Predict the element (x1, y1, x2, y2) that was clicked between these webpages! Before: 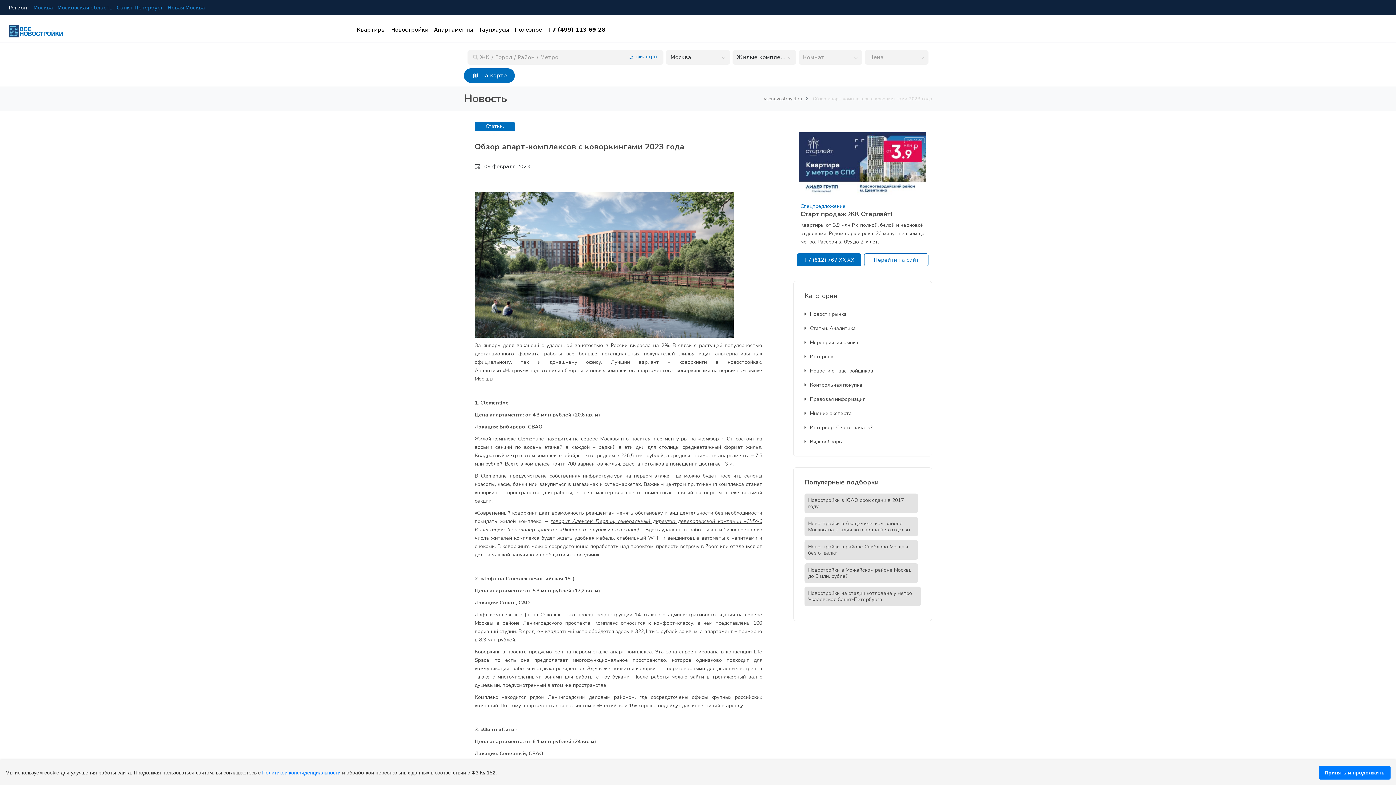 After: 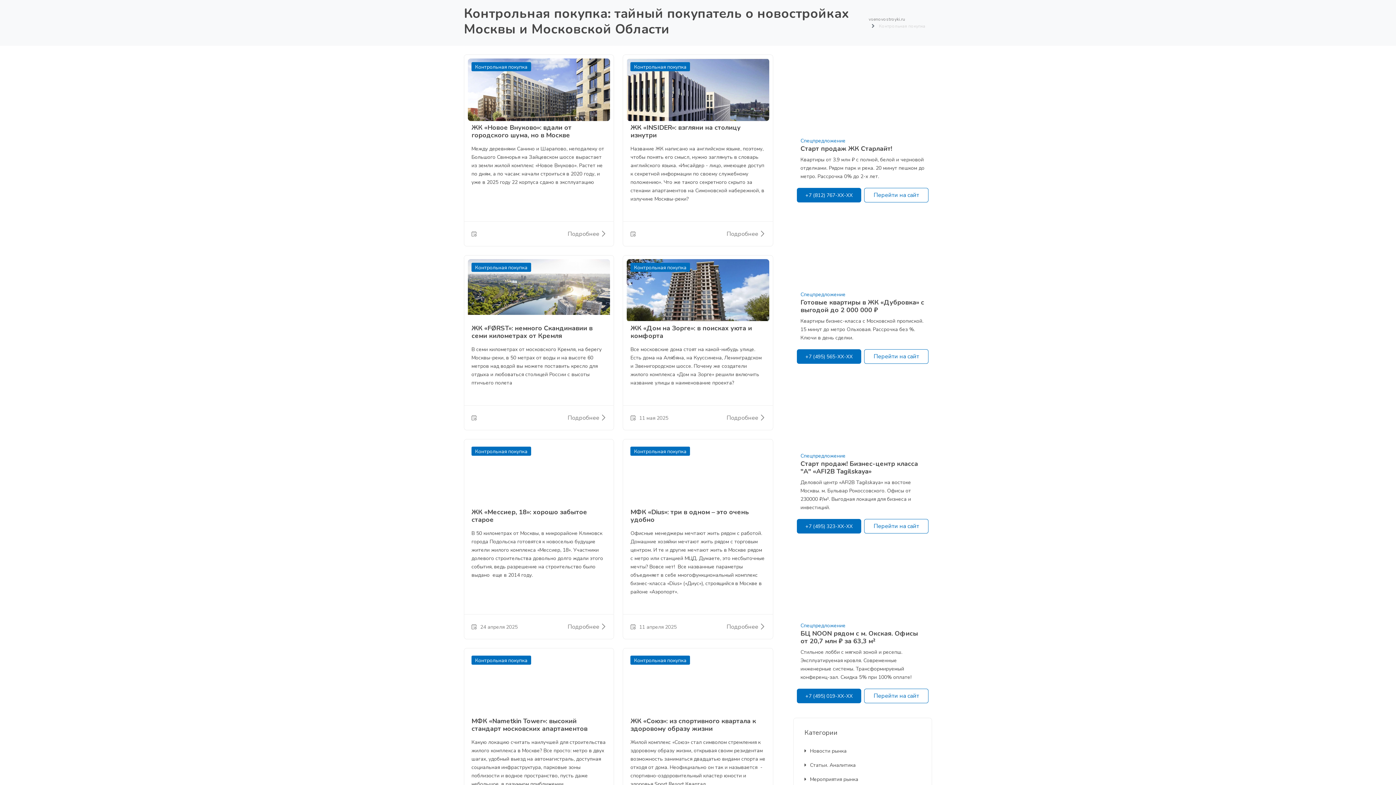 Action: label: Контрольная покупка bbox: (804, 381, 862, 388)